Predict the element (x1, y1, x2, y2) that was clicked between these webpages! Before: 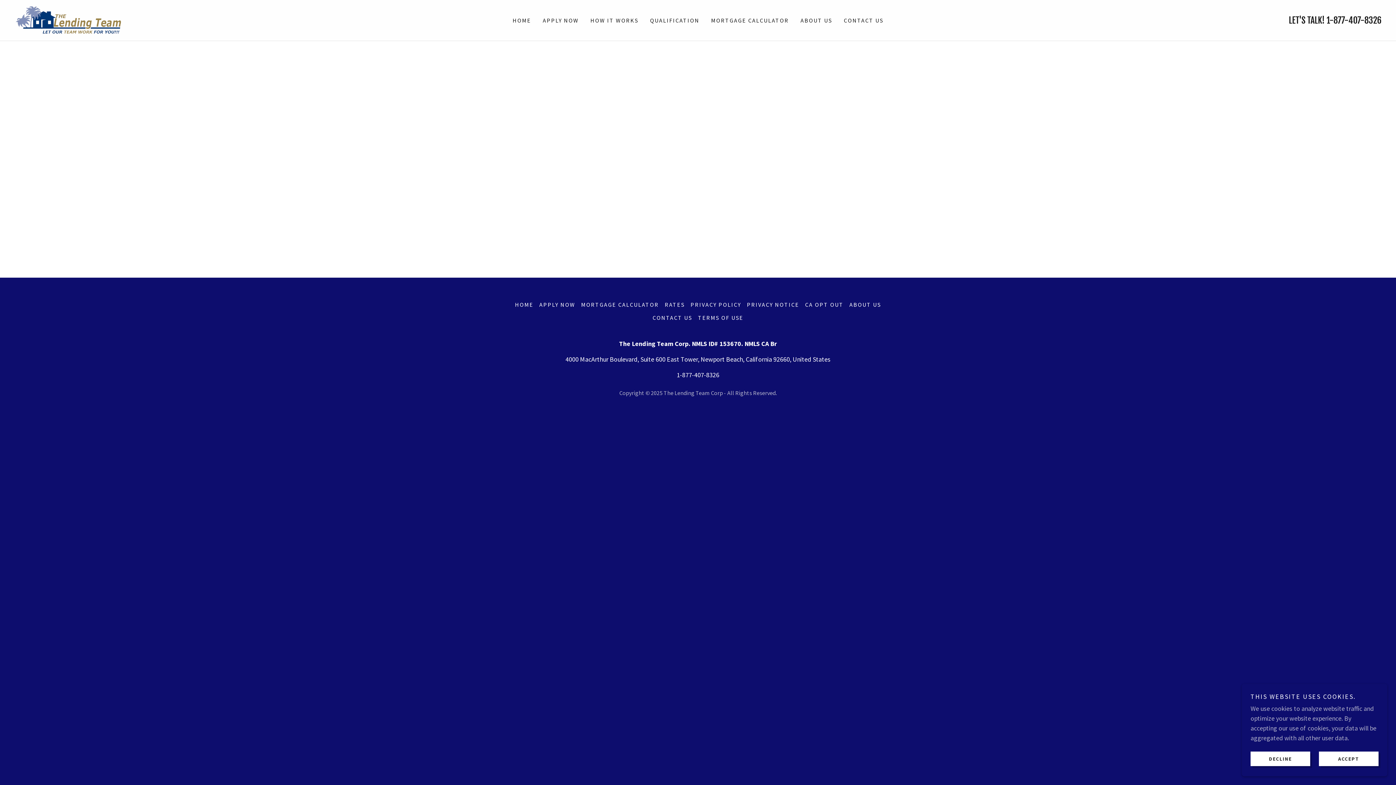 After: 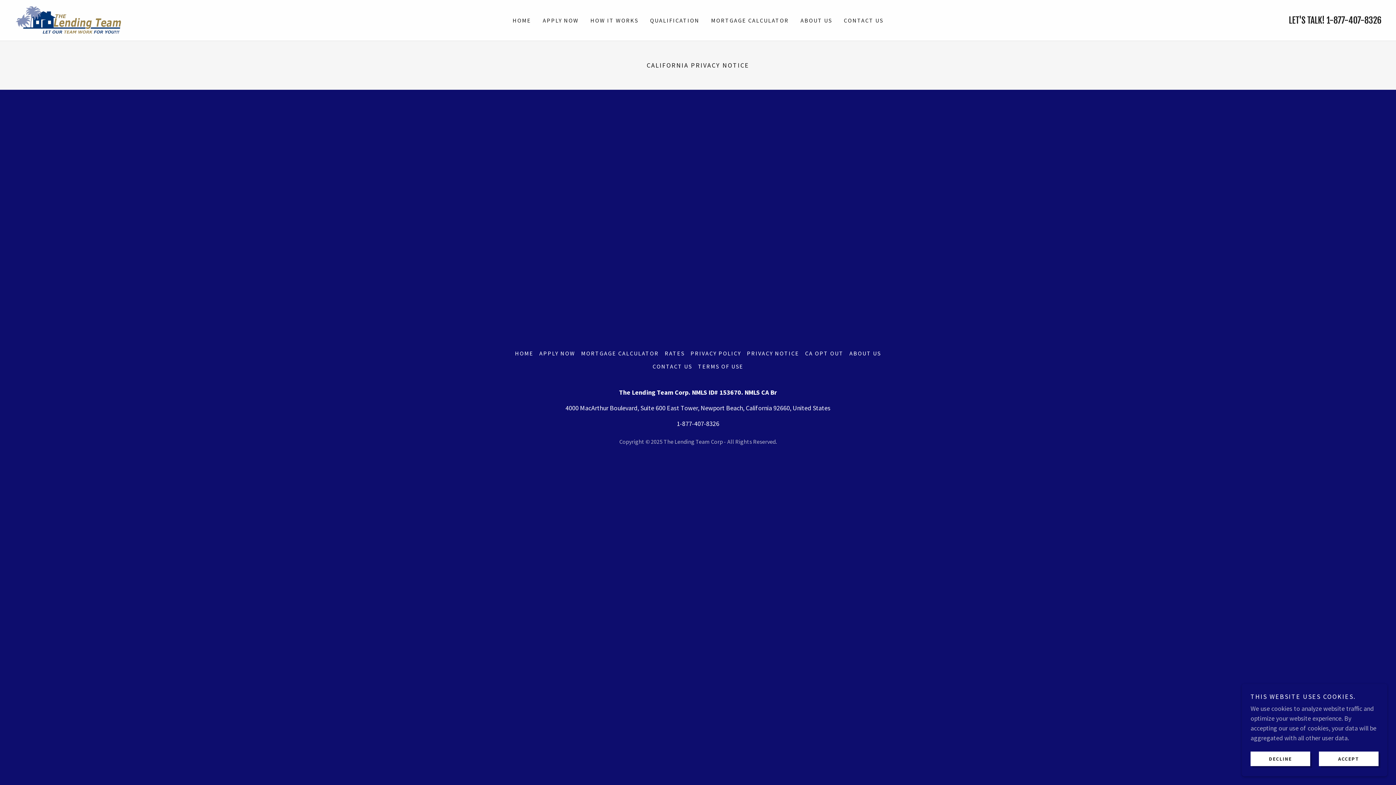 Action: label: CA OPT OUT bbox: (802, 298, 846, 311)